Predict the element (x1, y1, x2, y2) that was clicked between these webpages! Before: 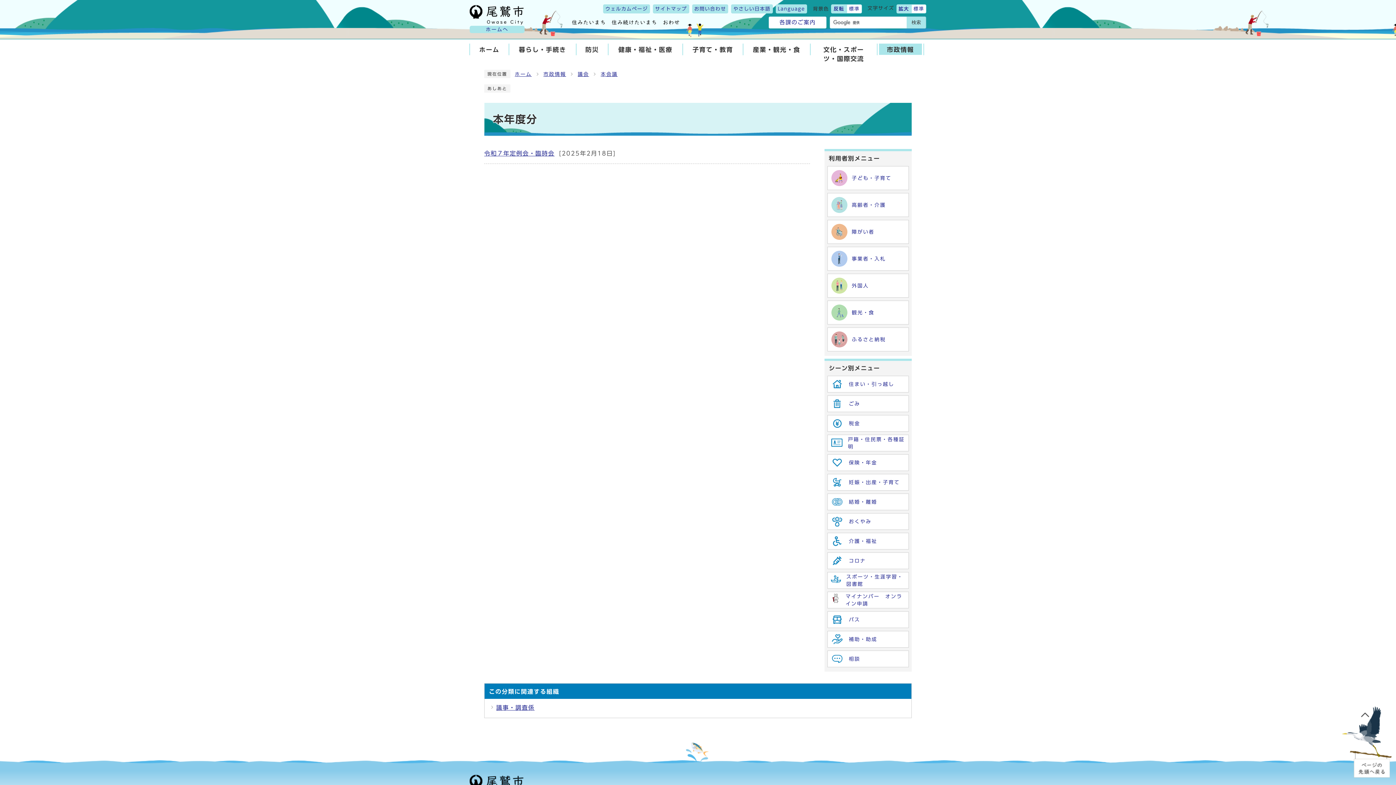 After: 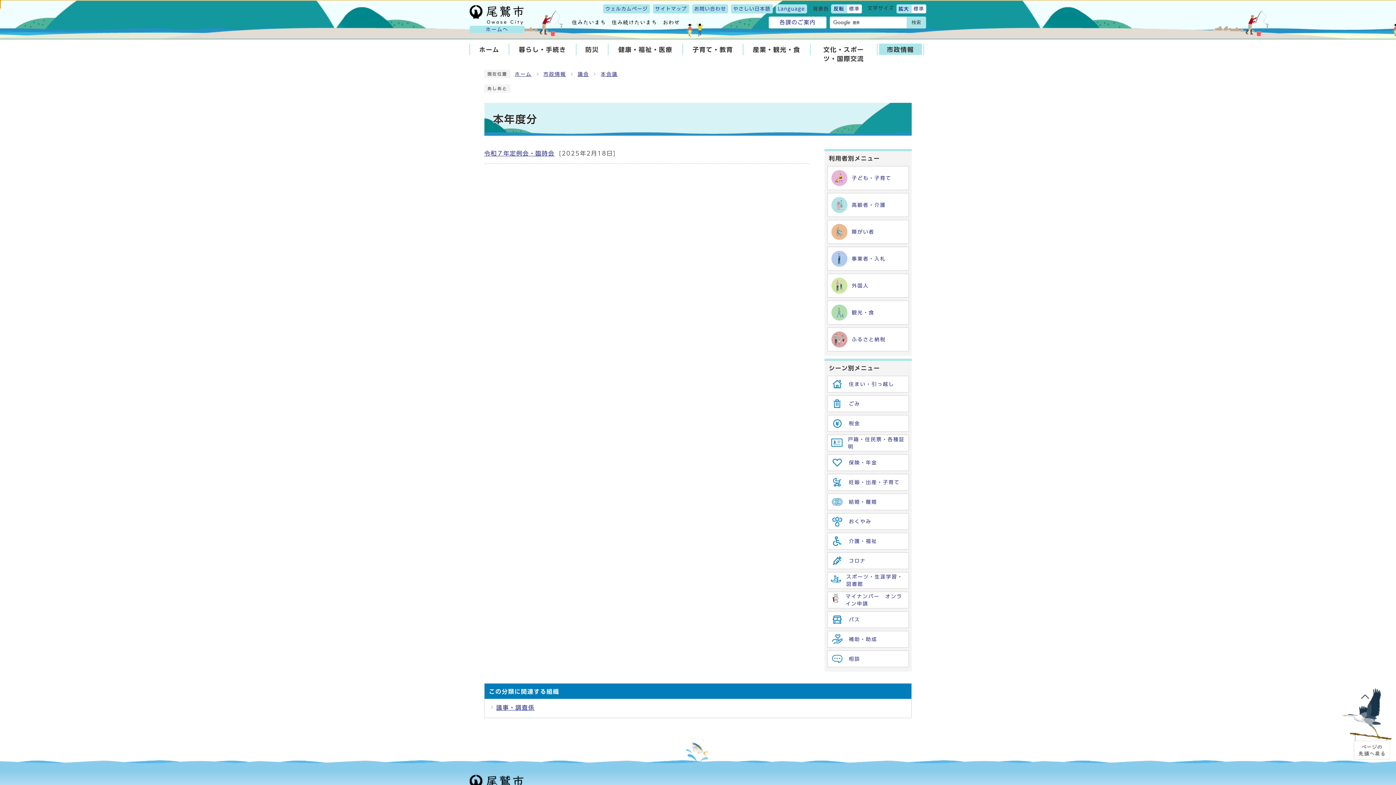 Action: bbox: (1342, 706, 1392, 778)